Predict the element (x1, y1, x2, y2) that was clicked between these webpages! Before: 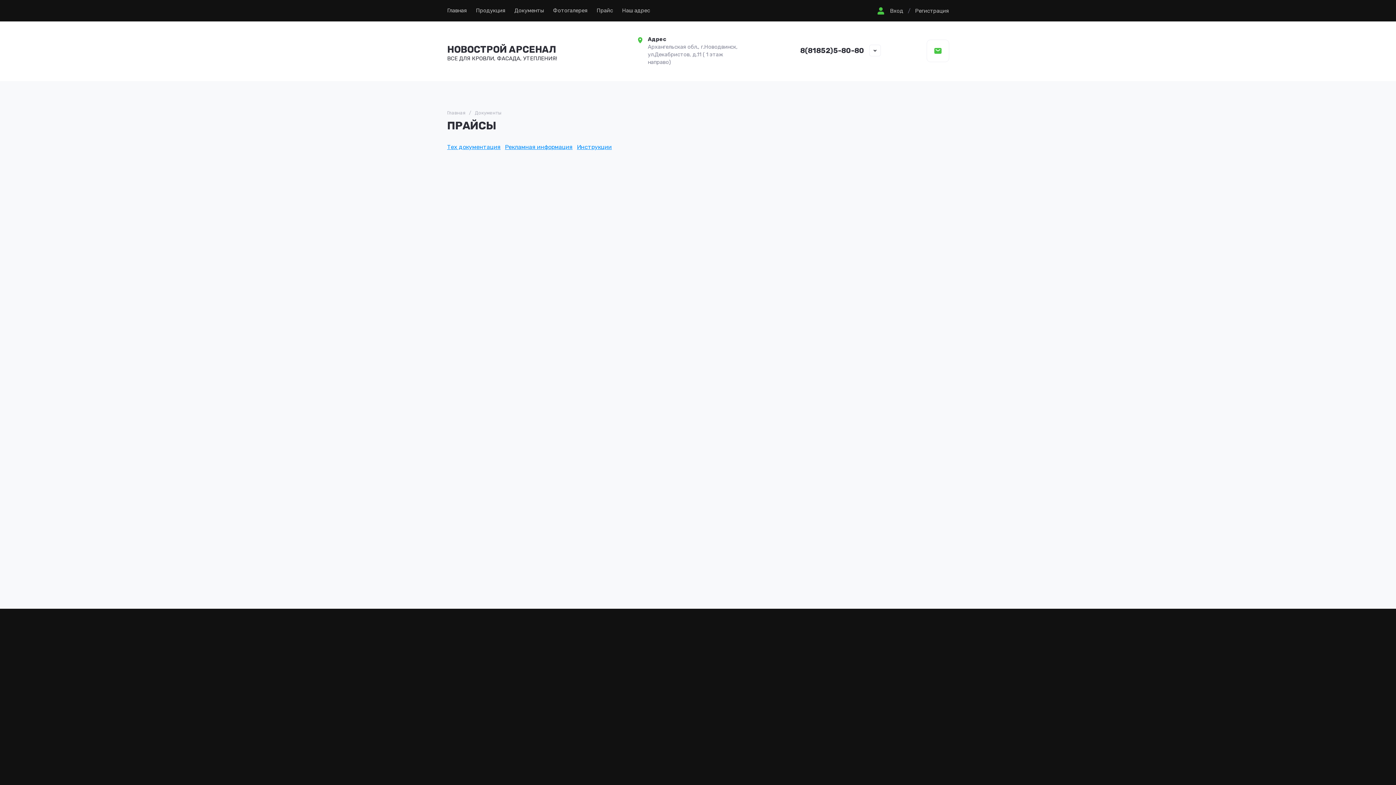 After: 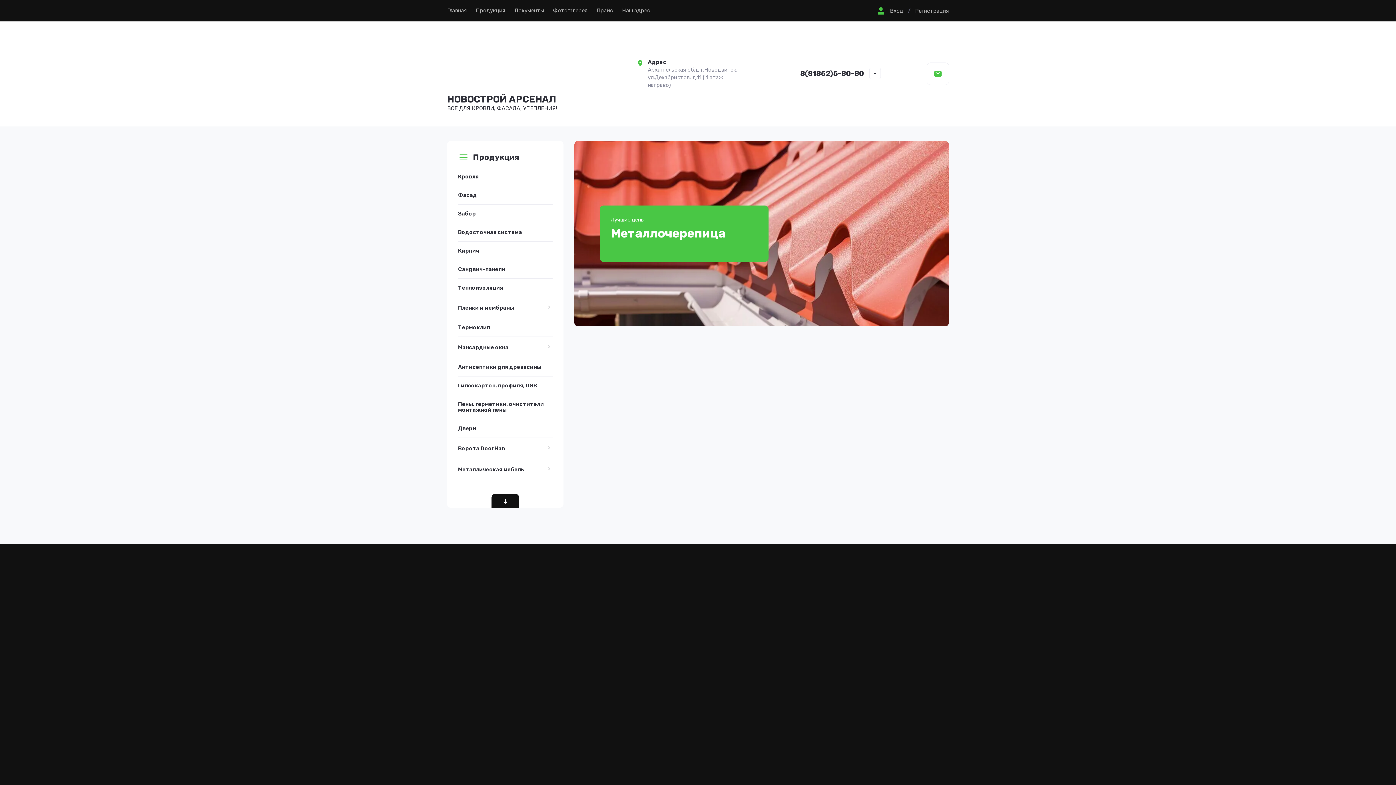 Action: bbox: (447, 40, 447, 40)